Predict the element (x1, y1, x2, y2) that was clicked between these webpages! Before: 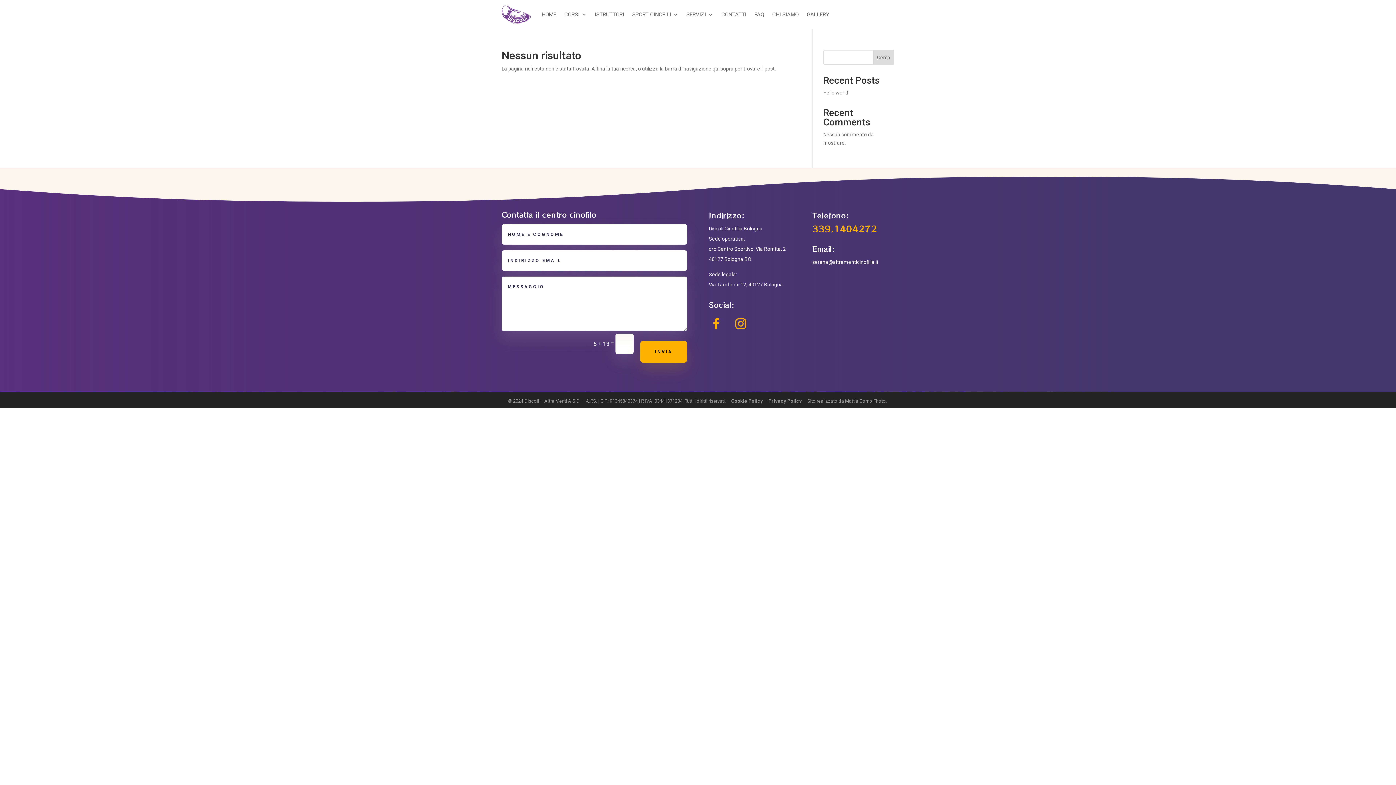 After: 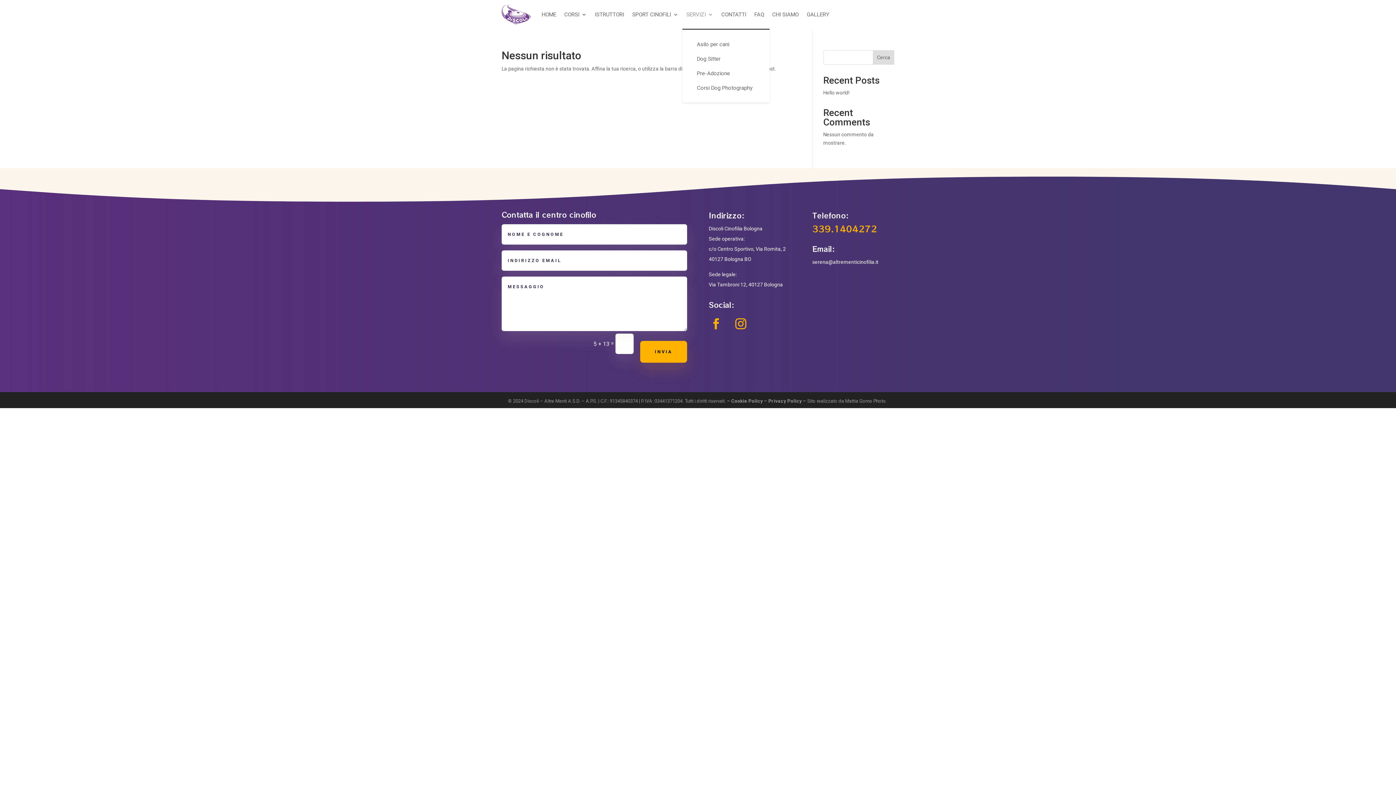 Action: label: SERVIZI bbox: (686, 0, 713, 29)